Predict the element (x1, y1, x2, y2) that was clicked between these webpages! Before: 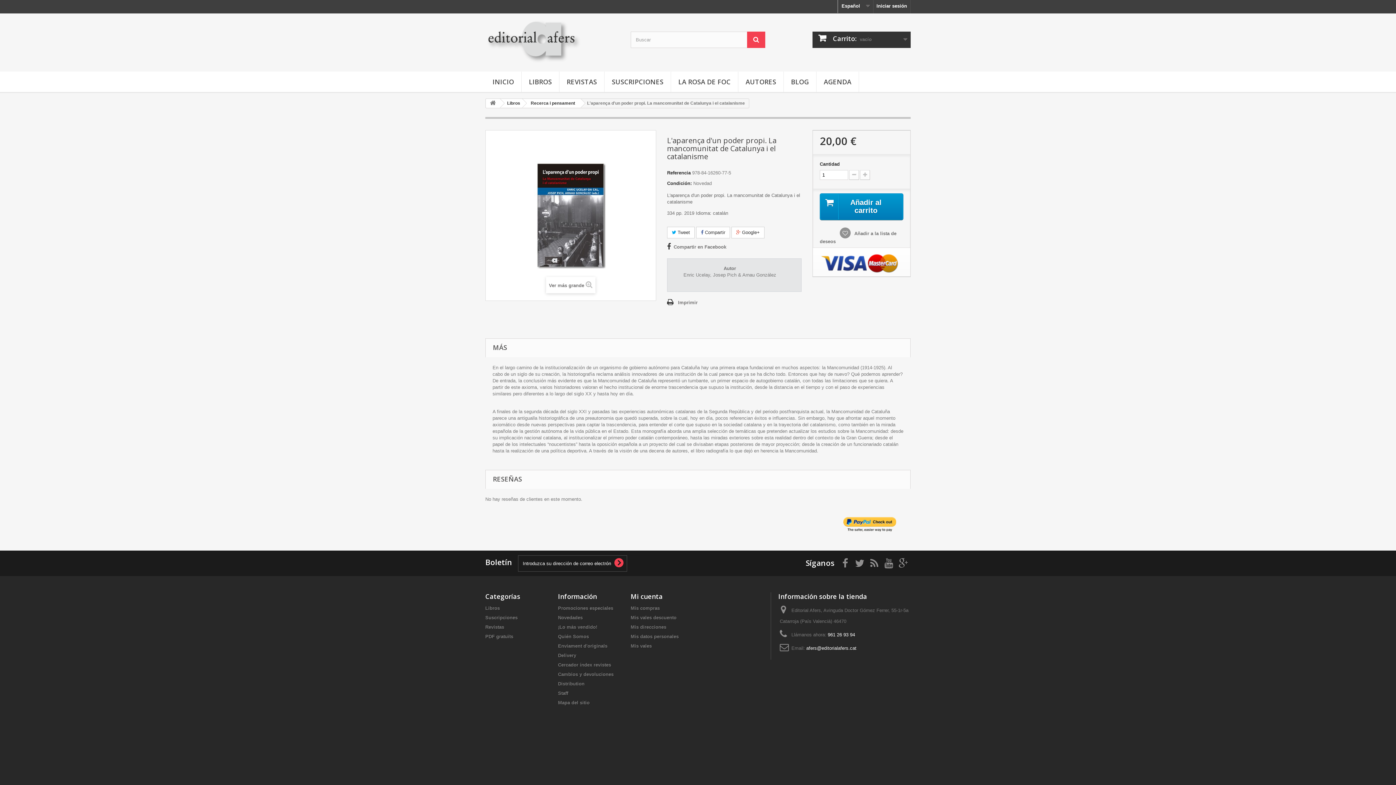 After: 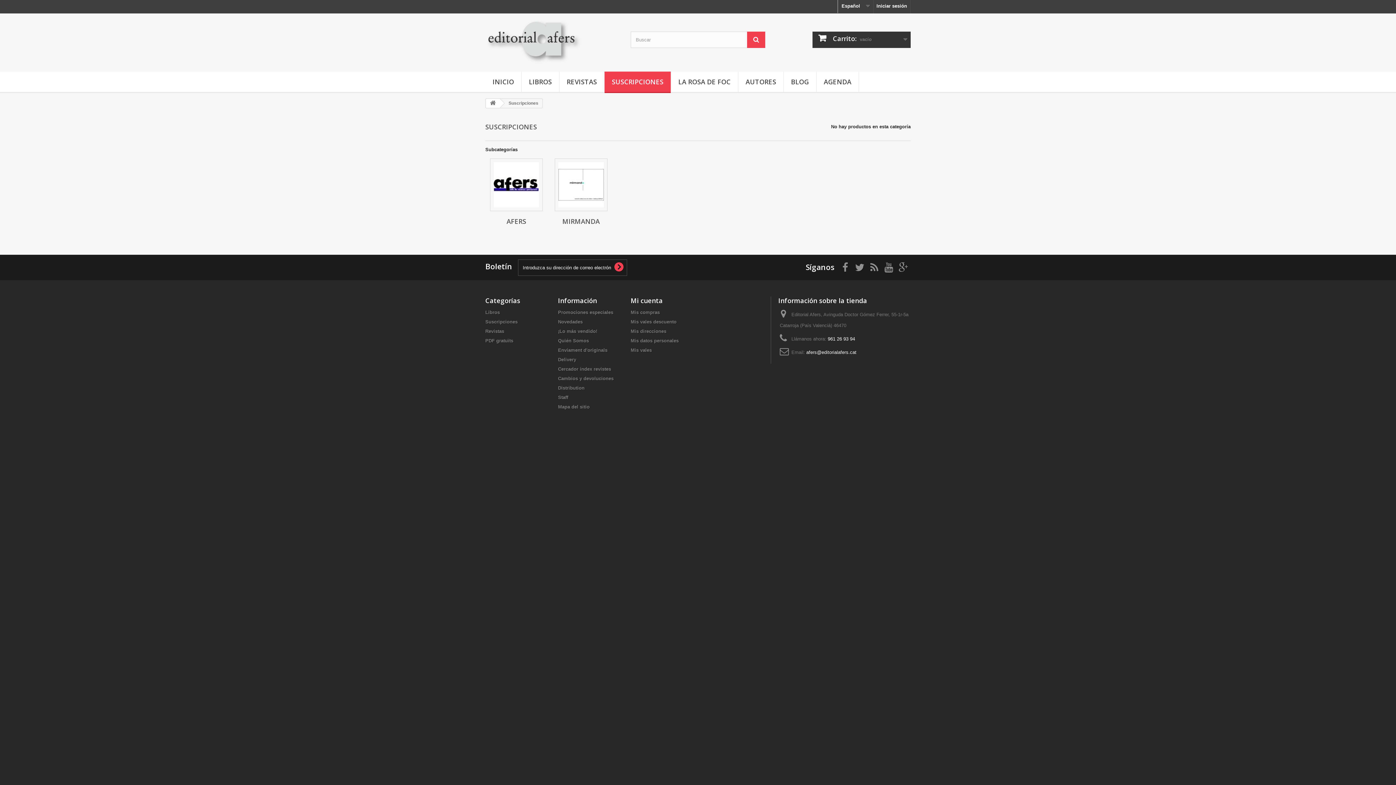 Action: bbox: (485, 615, 517, 620) label: Suscripciones